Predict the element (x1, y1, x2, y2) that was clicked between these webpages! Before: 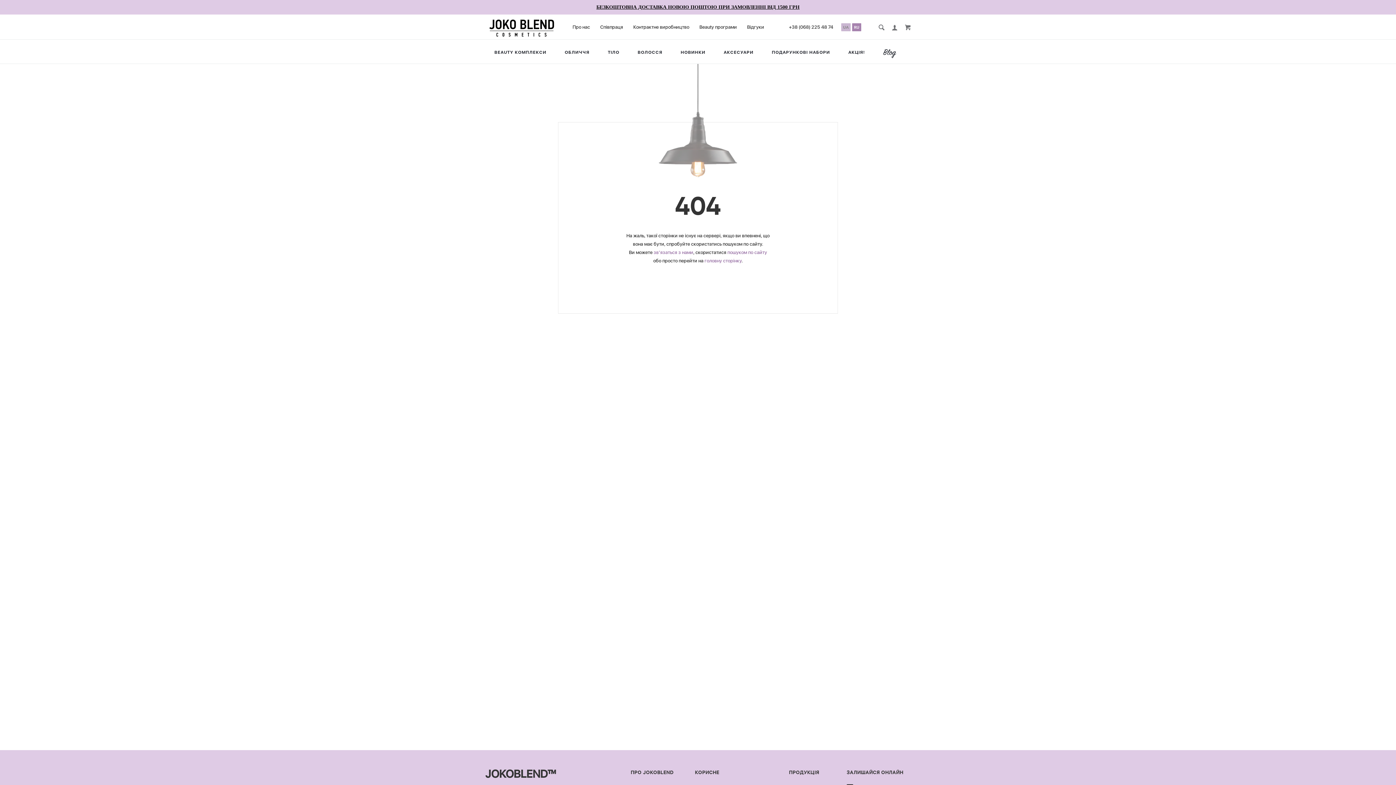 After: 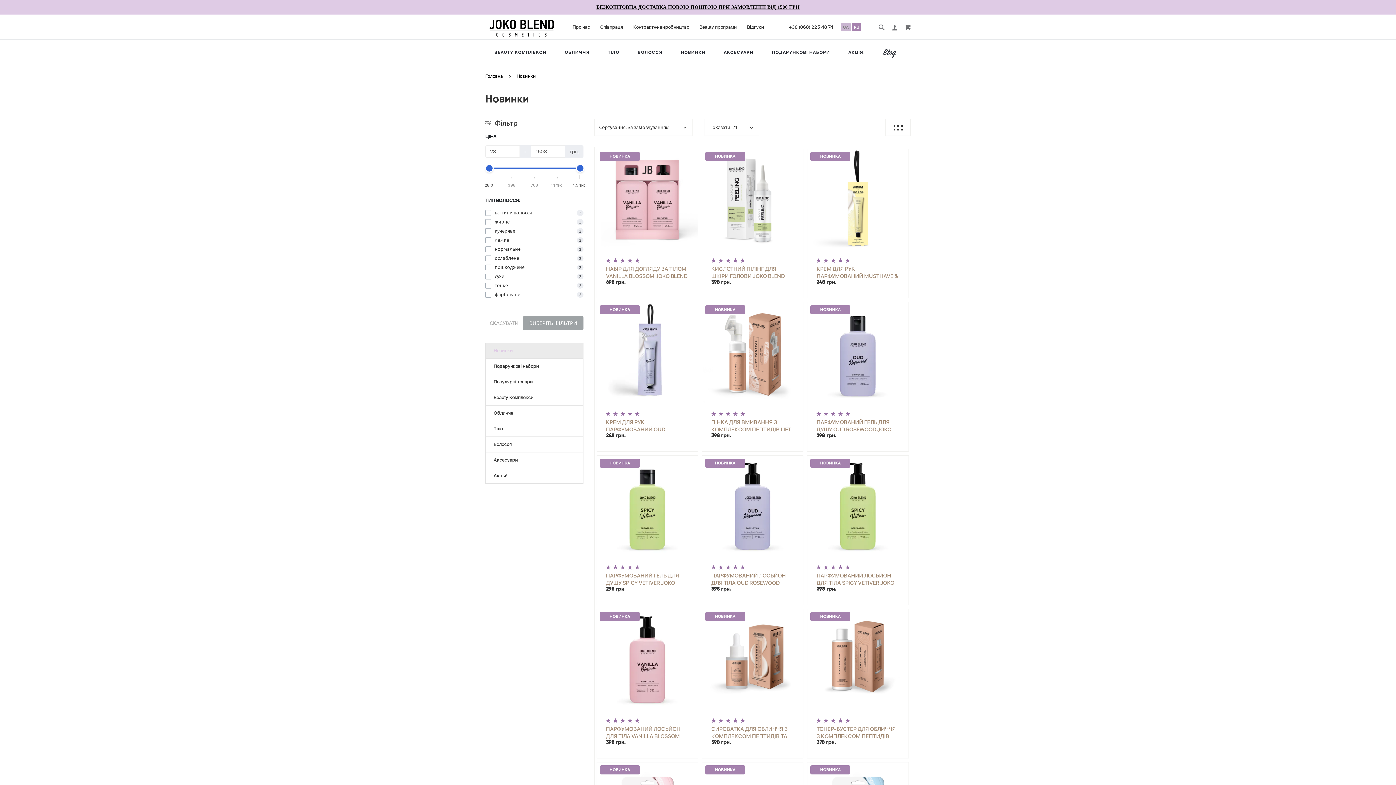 Action: bbox: (679, 48, 707, 56) label: НОВИНКИ